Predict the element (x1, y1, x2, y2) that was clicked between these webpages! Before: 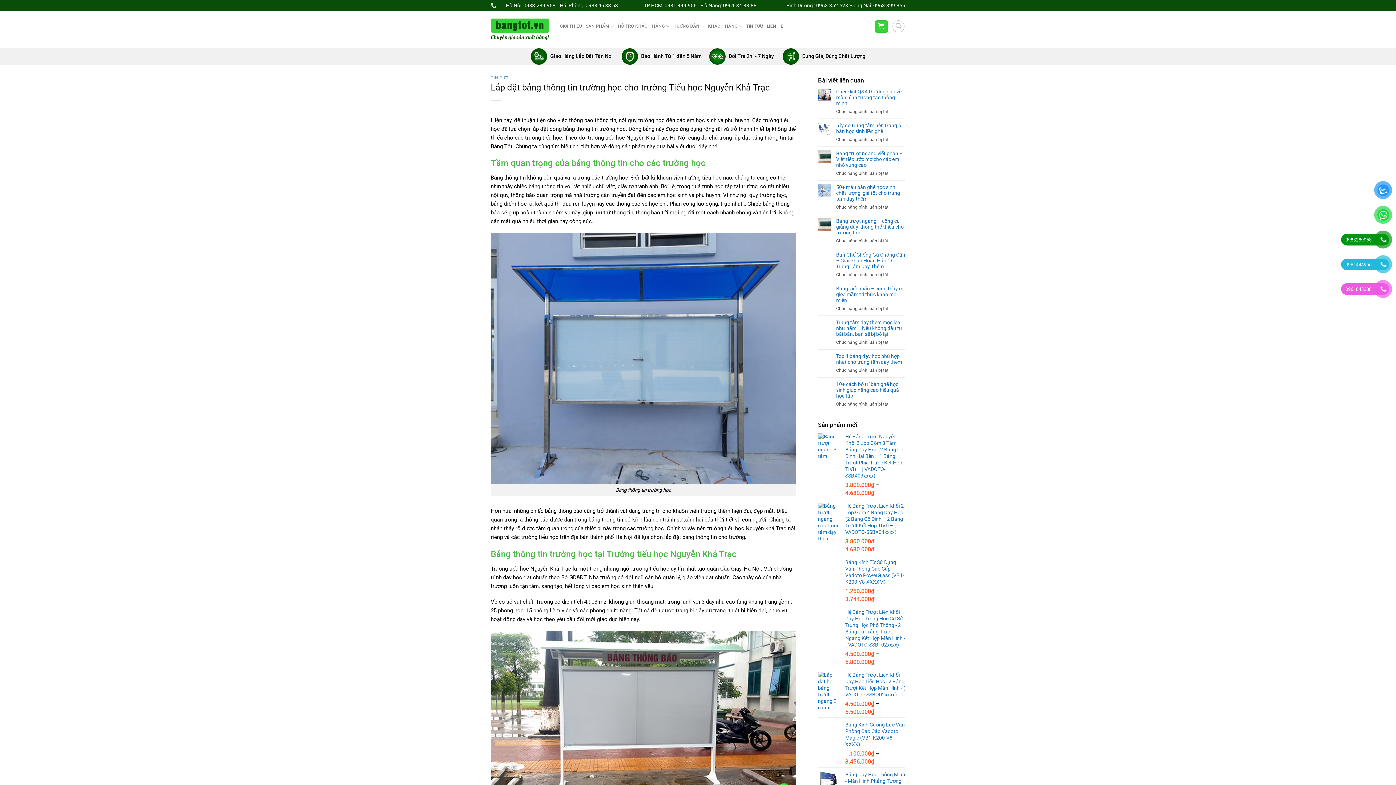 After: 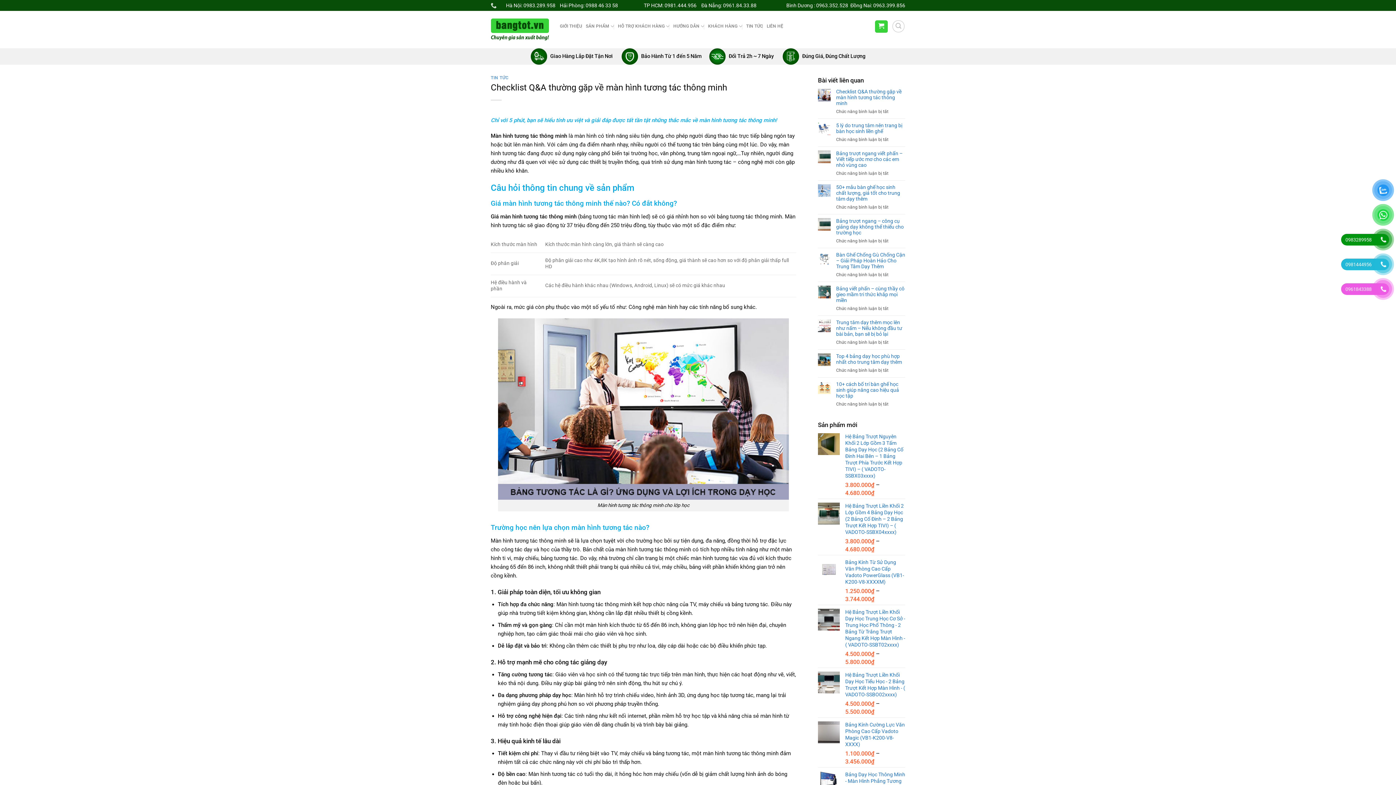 Action: bbox: (836, 88, 905, 106) label: Checklist Q&A thường gặp về màn hình tương tác thông minh